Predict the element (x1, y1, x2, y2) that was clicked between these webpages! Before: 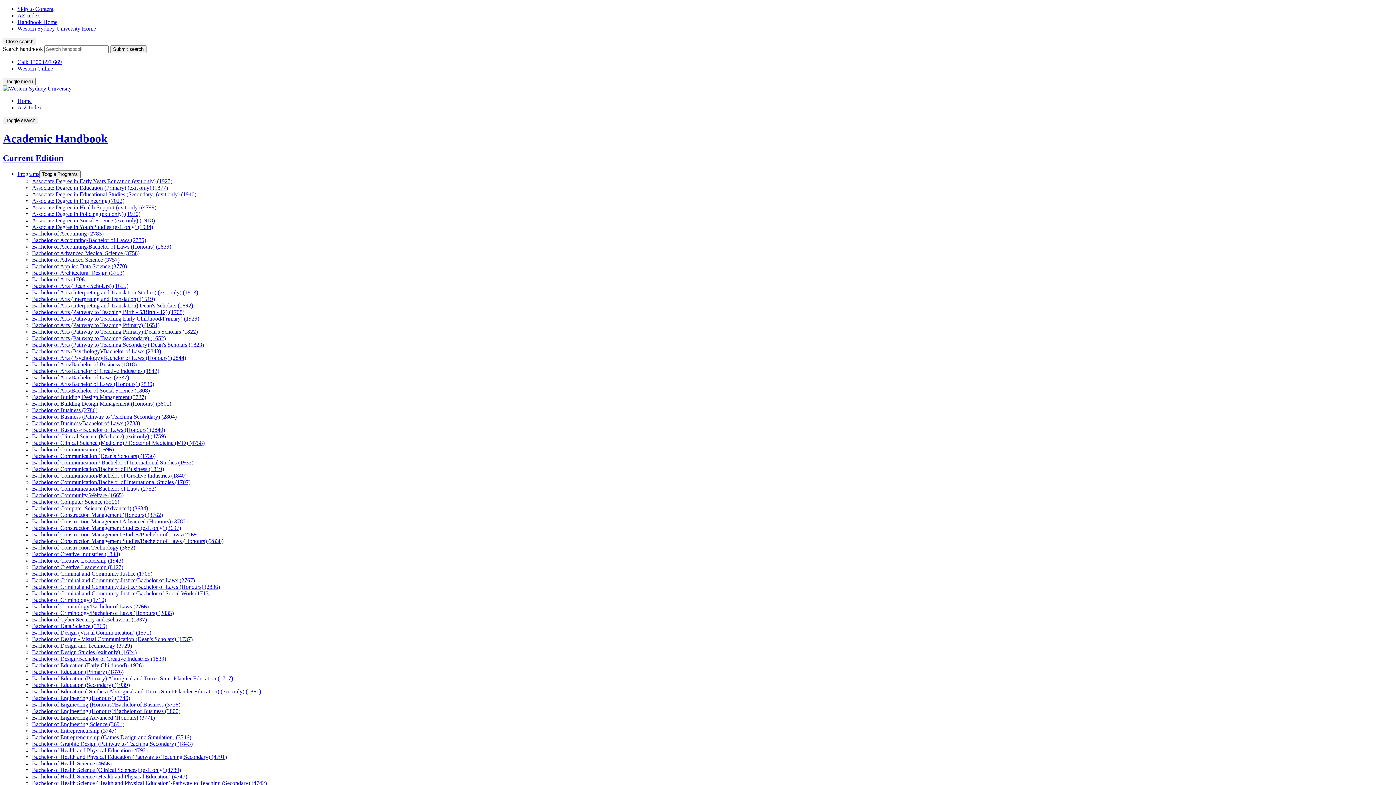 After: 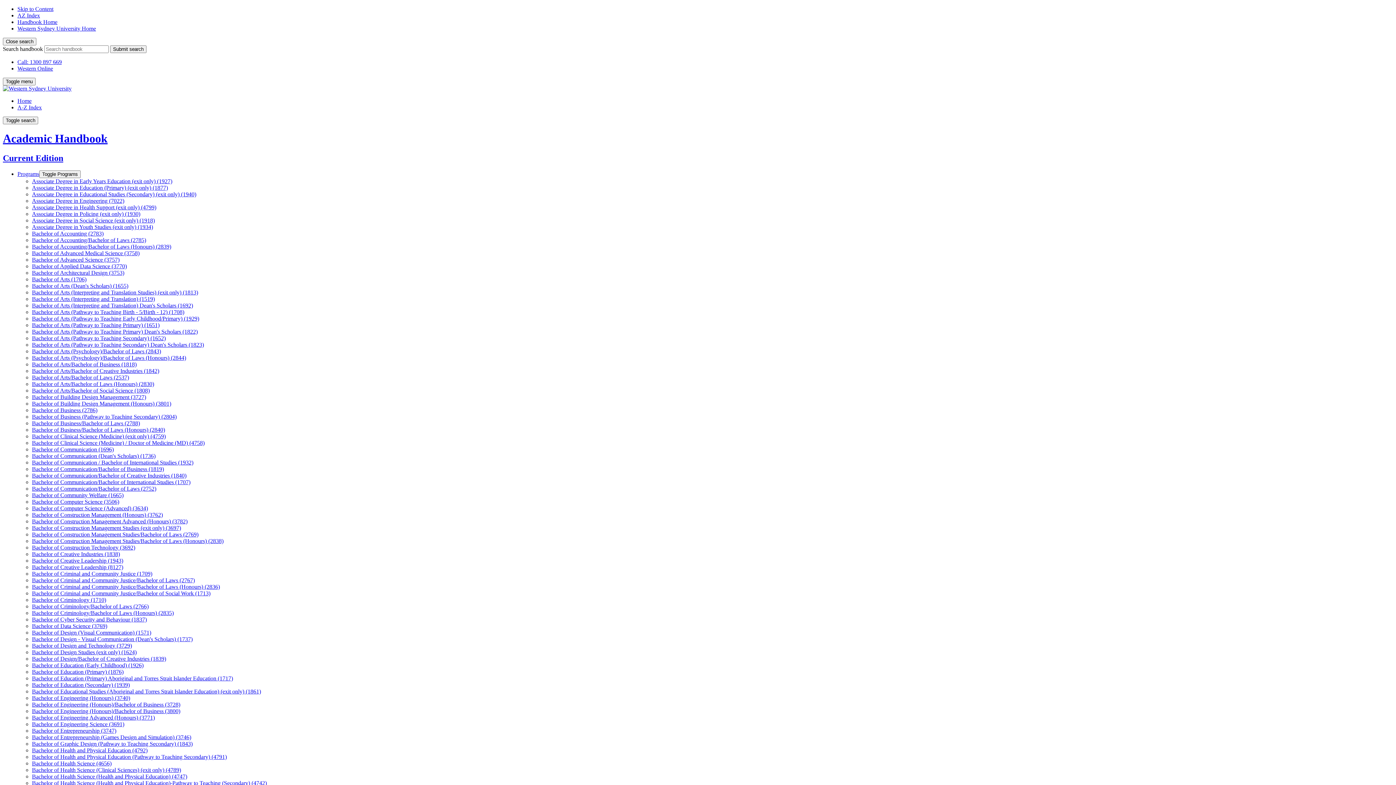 Action: bbox: (32, 210, 140, 217) label: Associate Degree in Policing (exit only) (1930)